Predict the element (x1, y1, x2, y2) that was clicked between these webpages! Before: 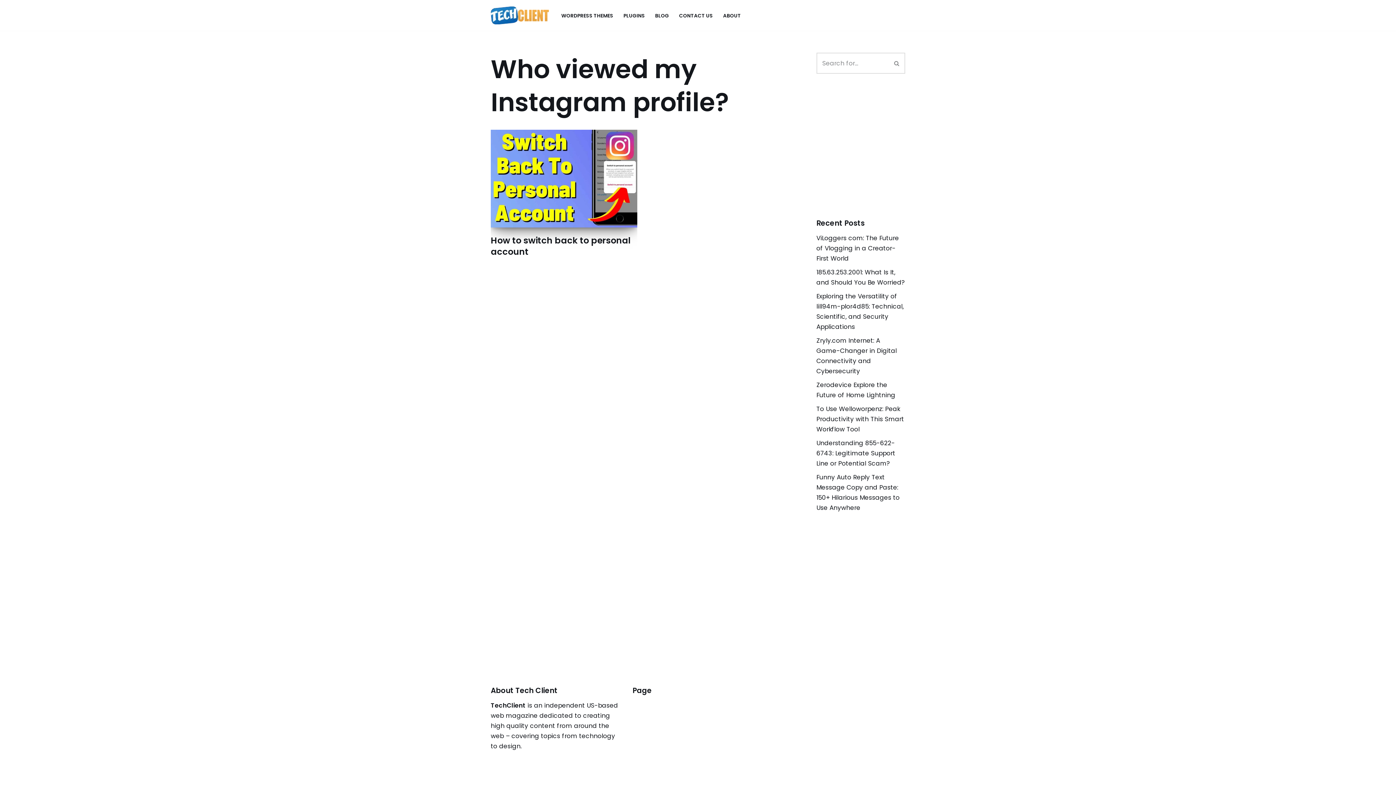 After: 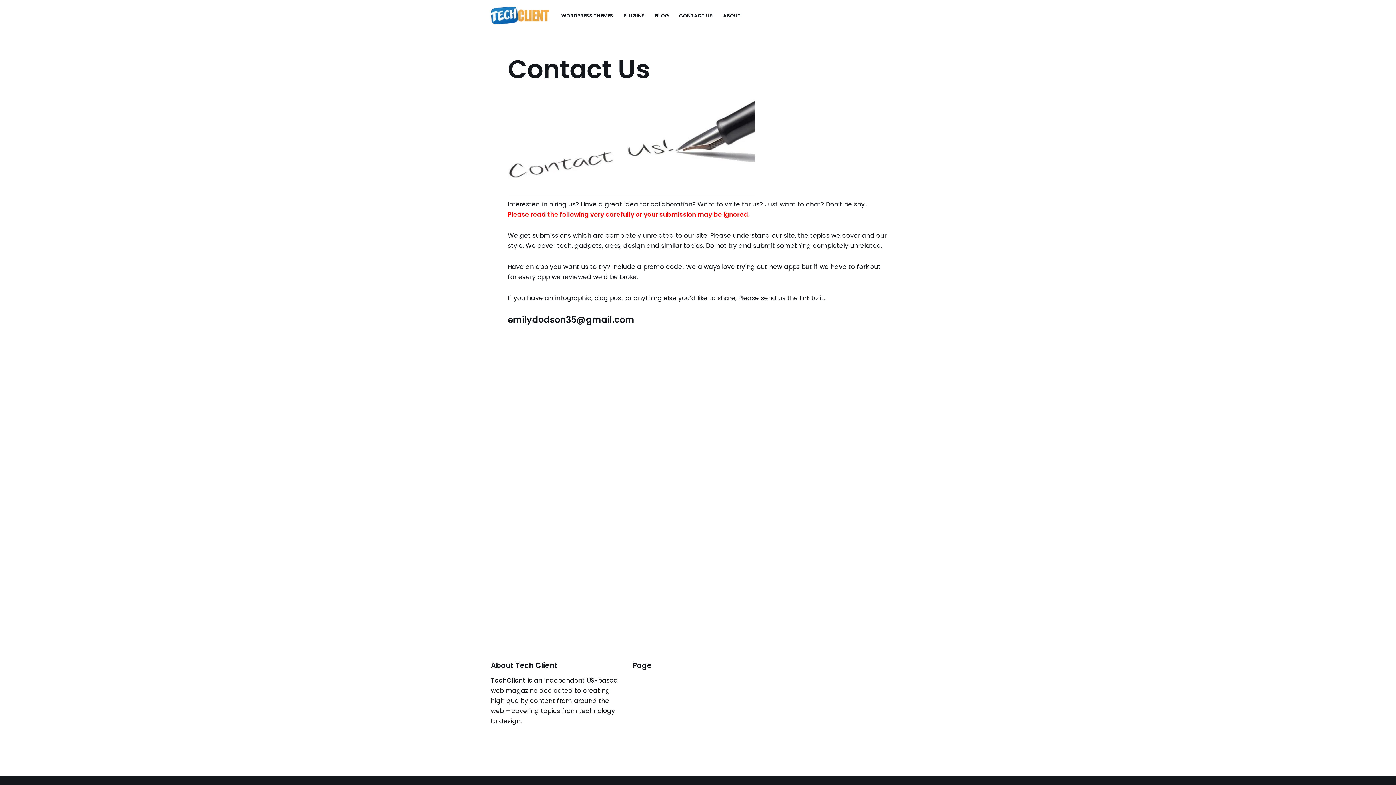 Action: label: CONTACT US bbox: (679, 10, 713, 20)